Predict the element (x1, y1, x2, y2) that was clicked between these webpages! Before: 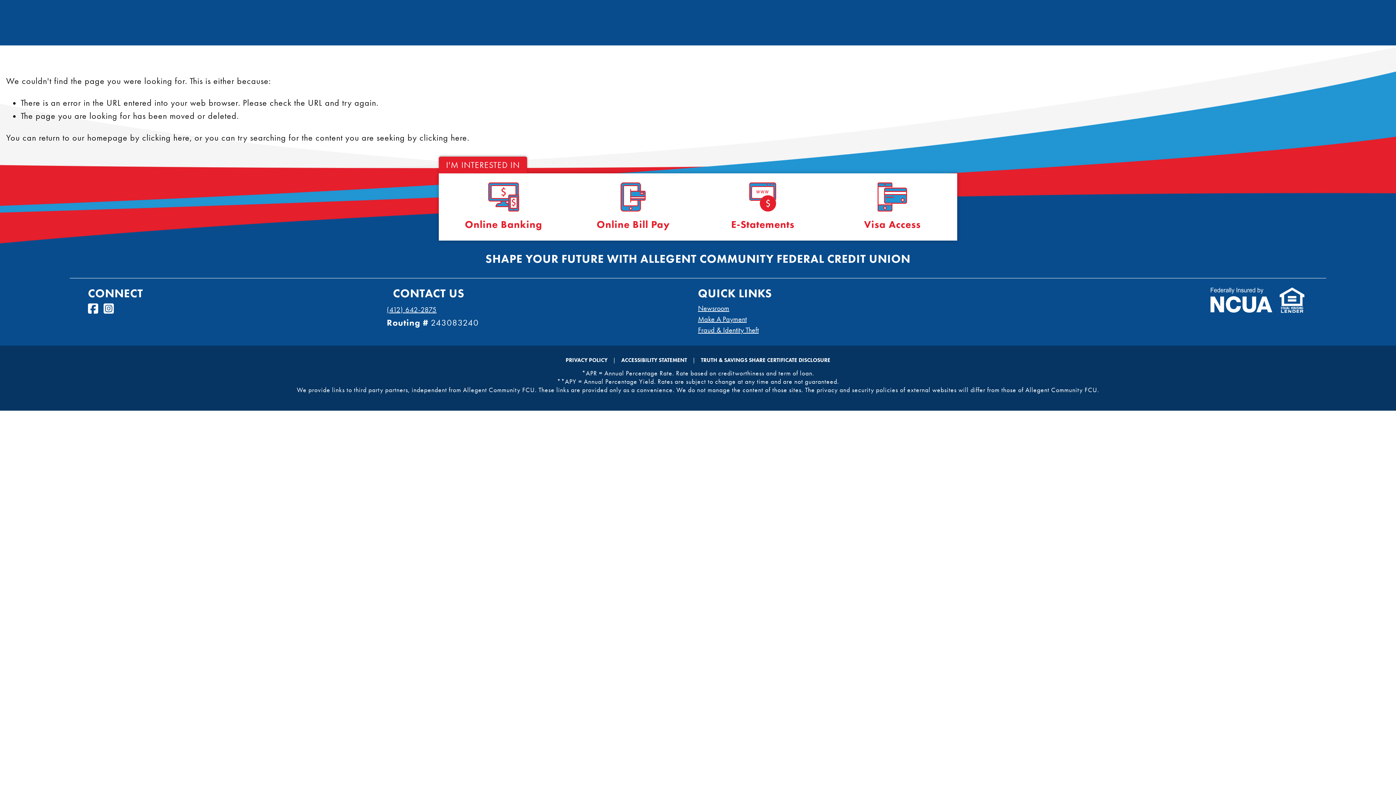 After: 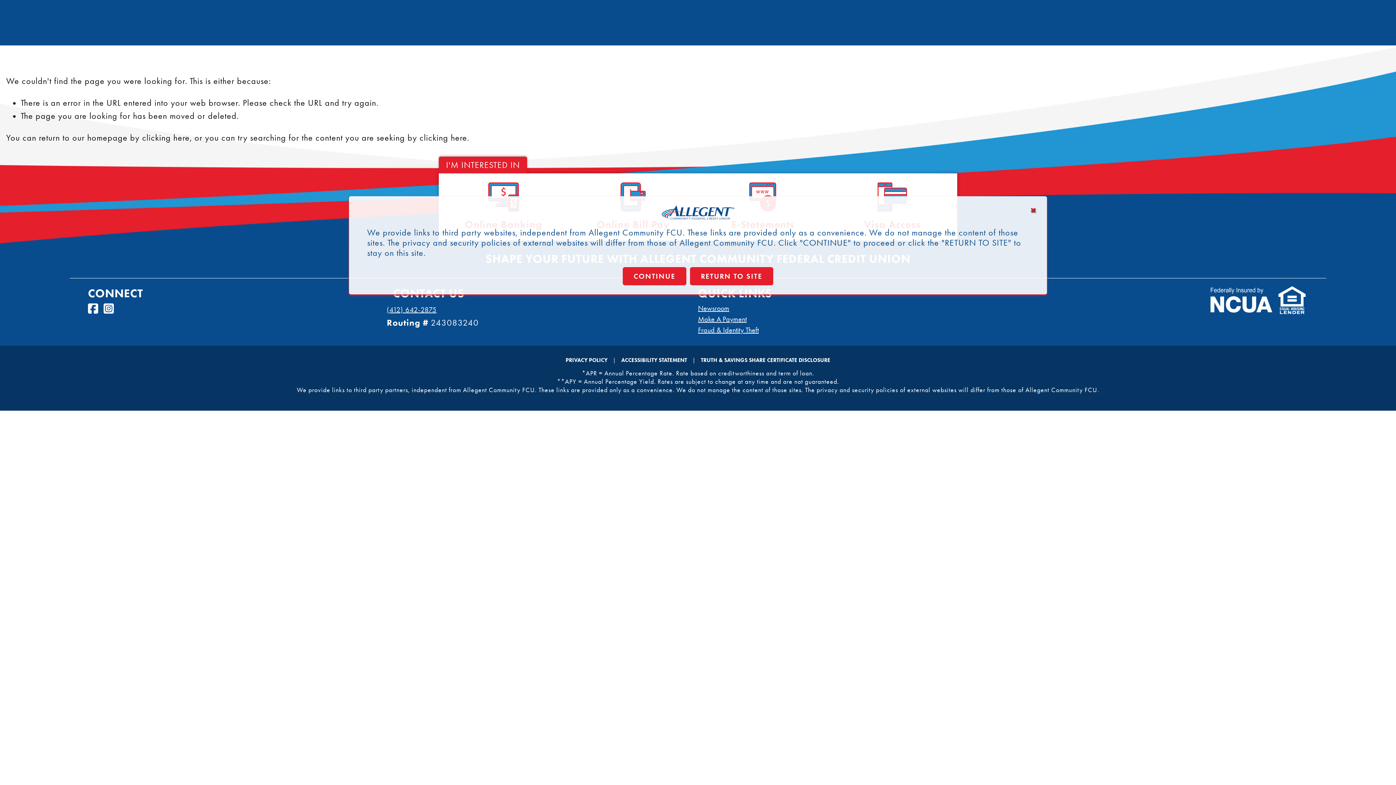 Action: label: External Website bbox: (1280, 305, 1304, 315)